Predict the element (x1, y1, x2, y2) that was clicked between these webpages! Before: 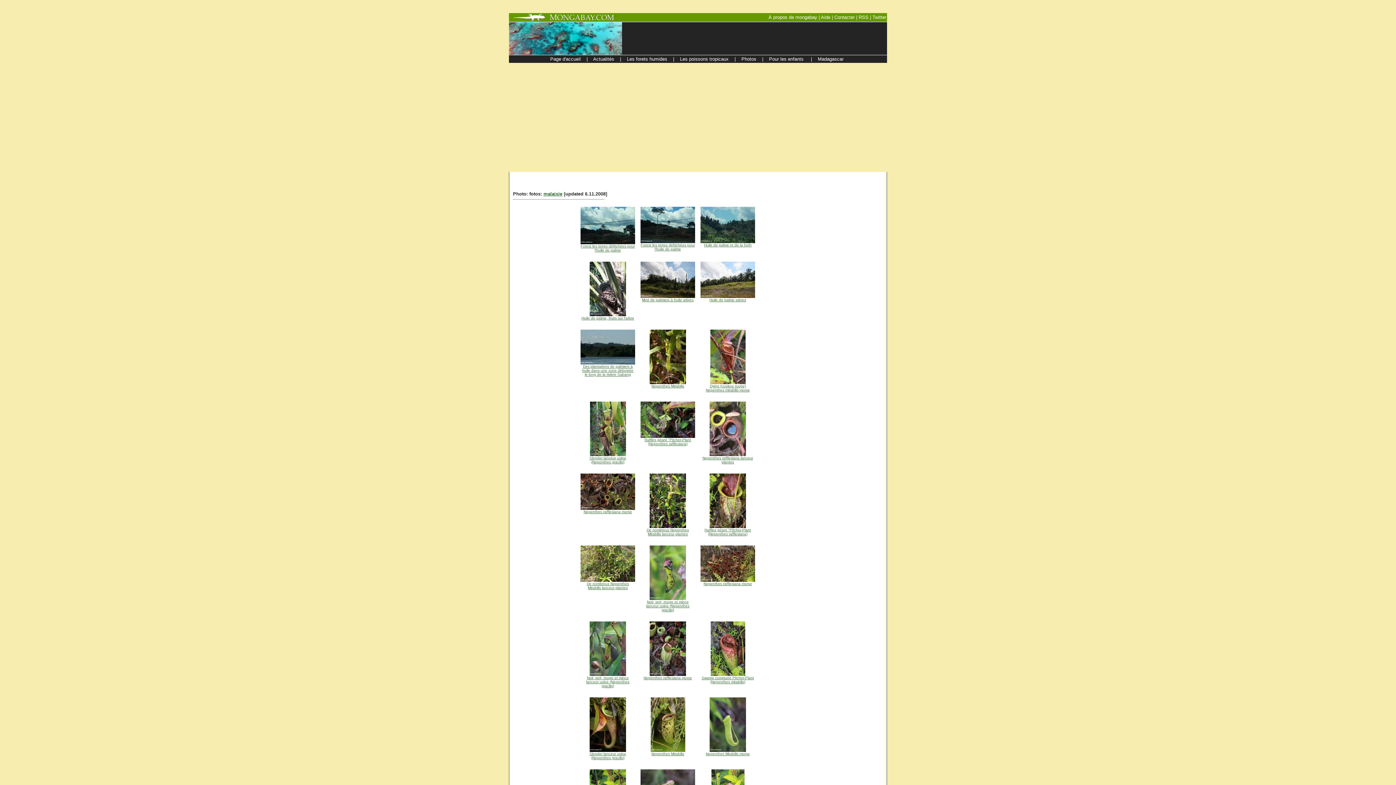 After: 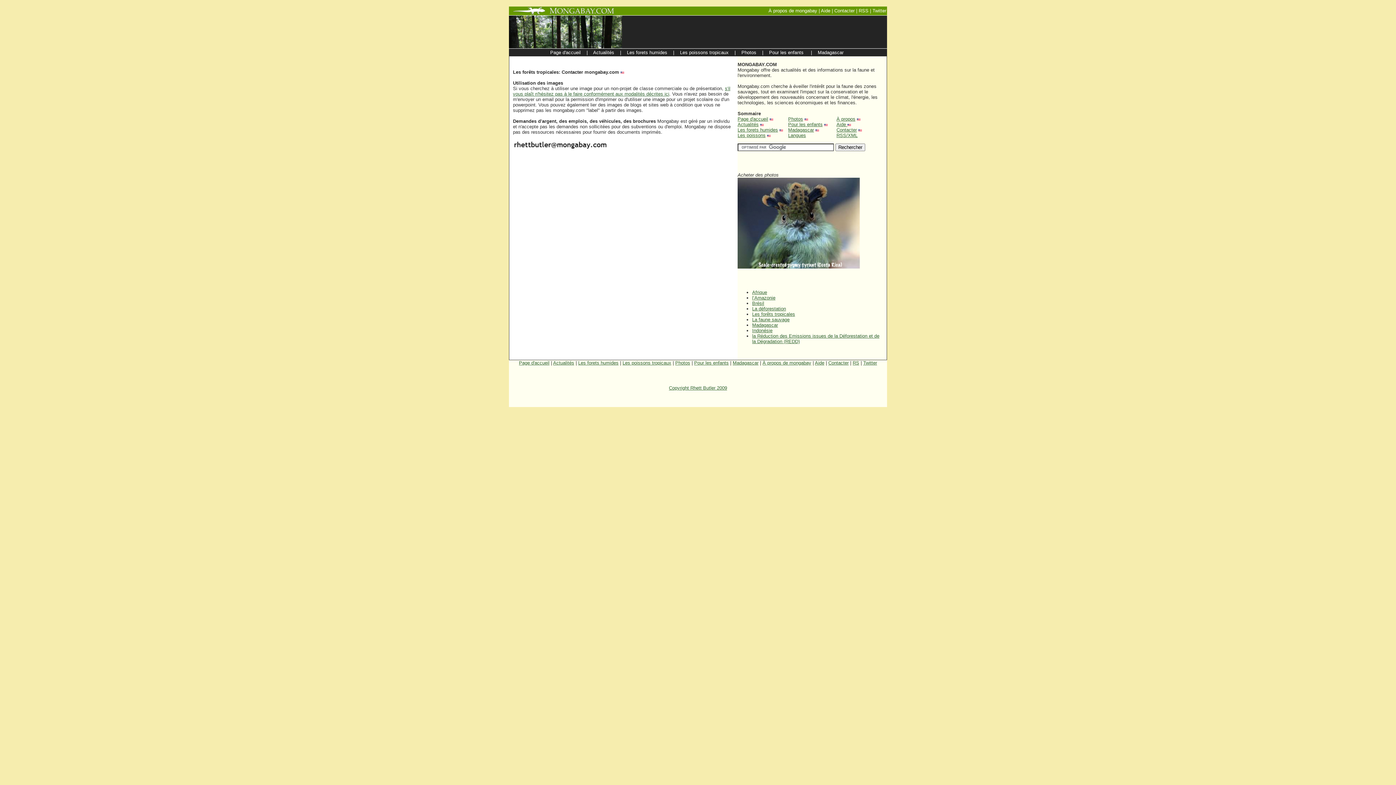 Action: label: Contacter bbox: (834, 14, 854, 20)